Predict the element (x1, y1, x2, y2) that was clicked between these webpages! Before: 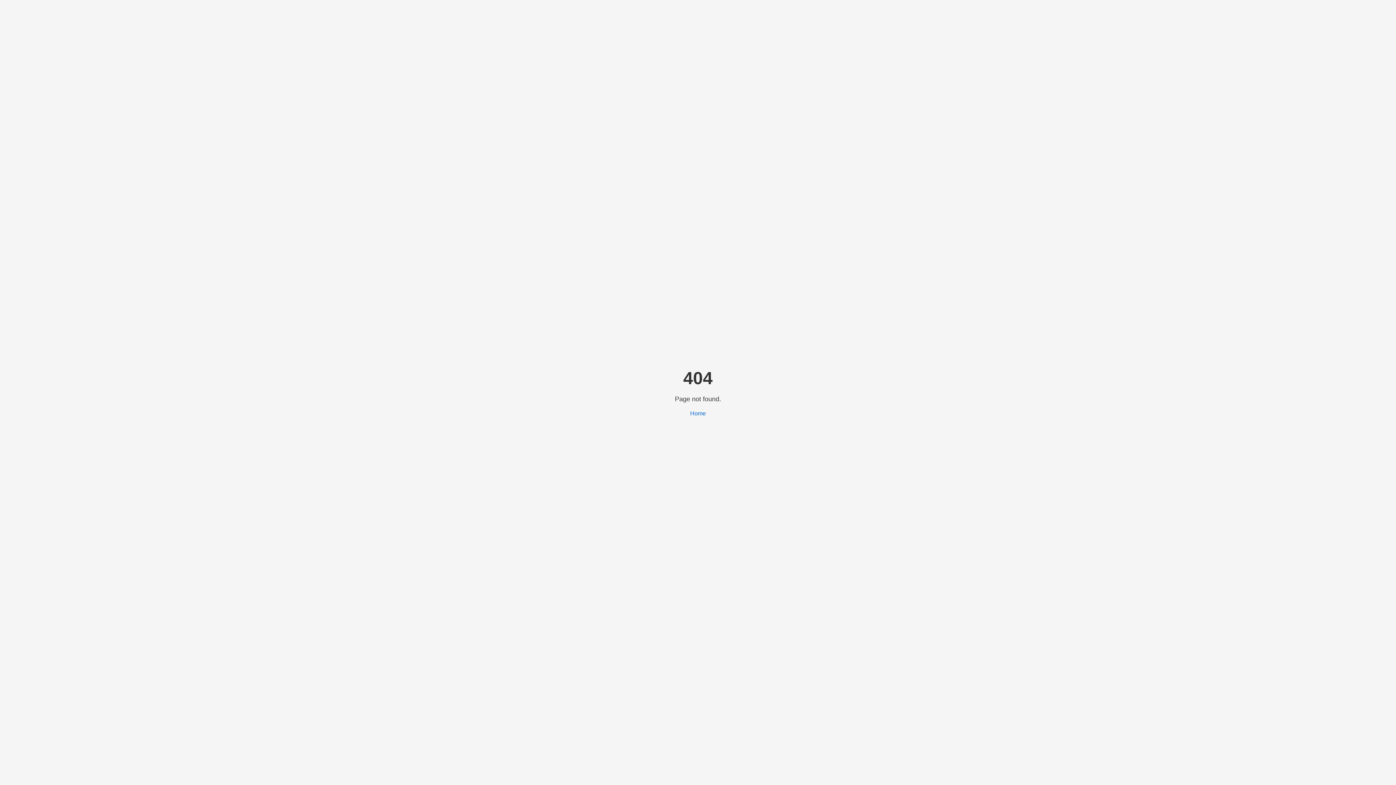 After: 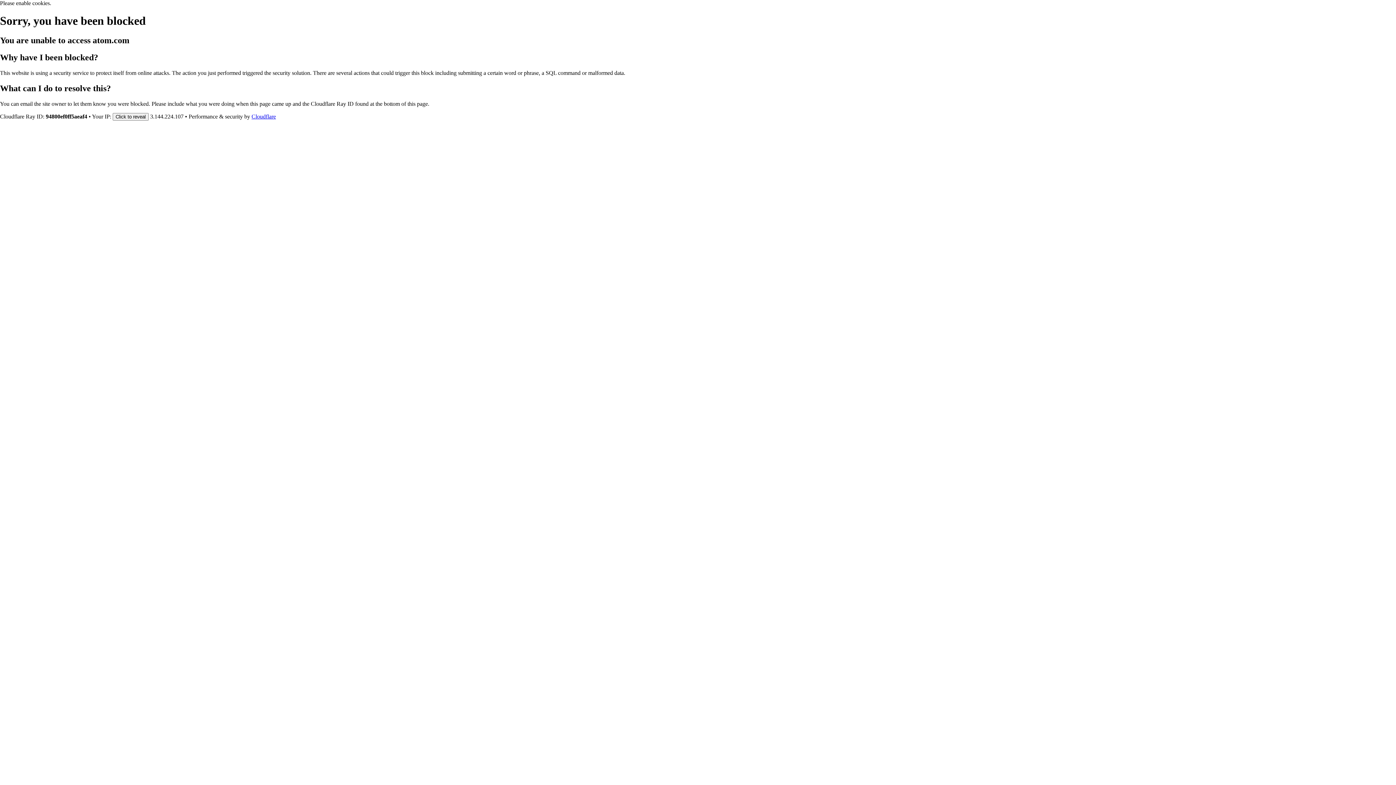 Action: bbox: (690, 410, 706, 416) label: Home